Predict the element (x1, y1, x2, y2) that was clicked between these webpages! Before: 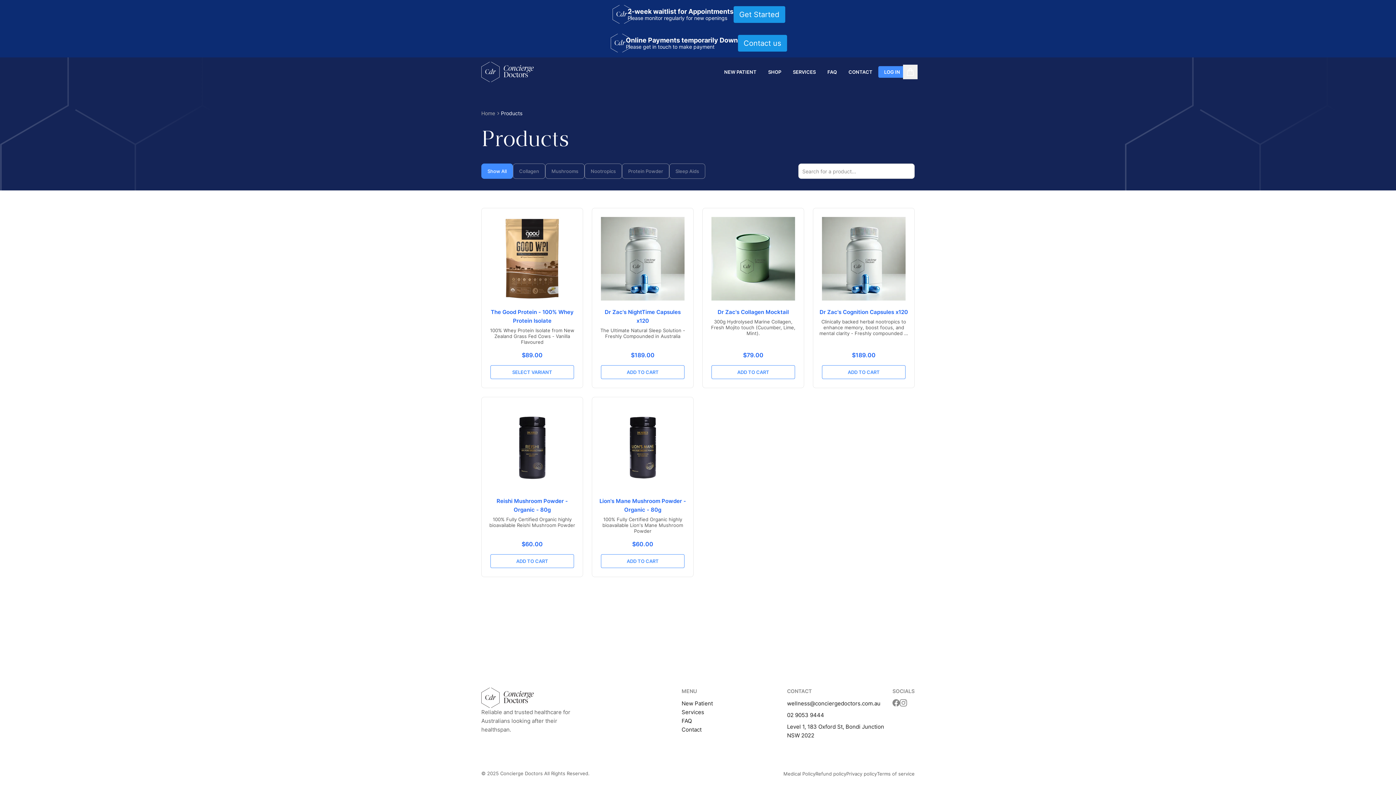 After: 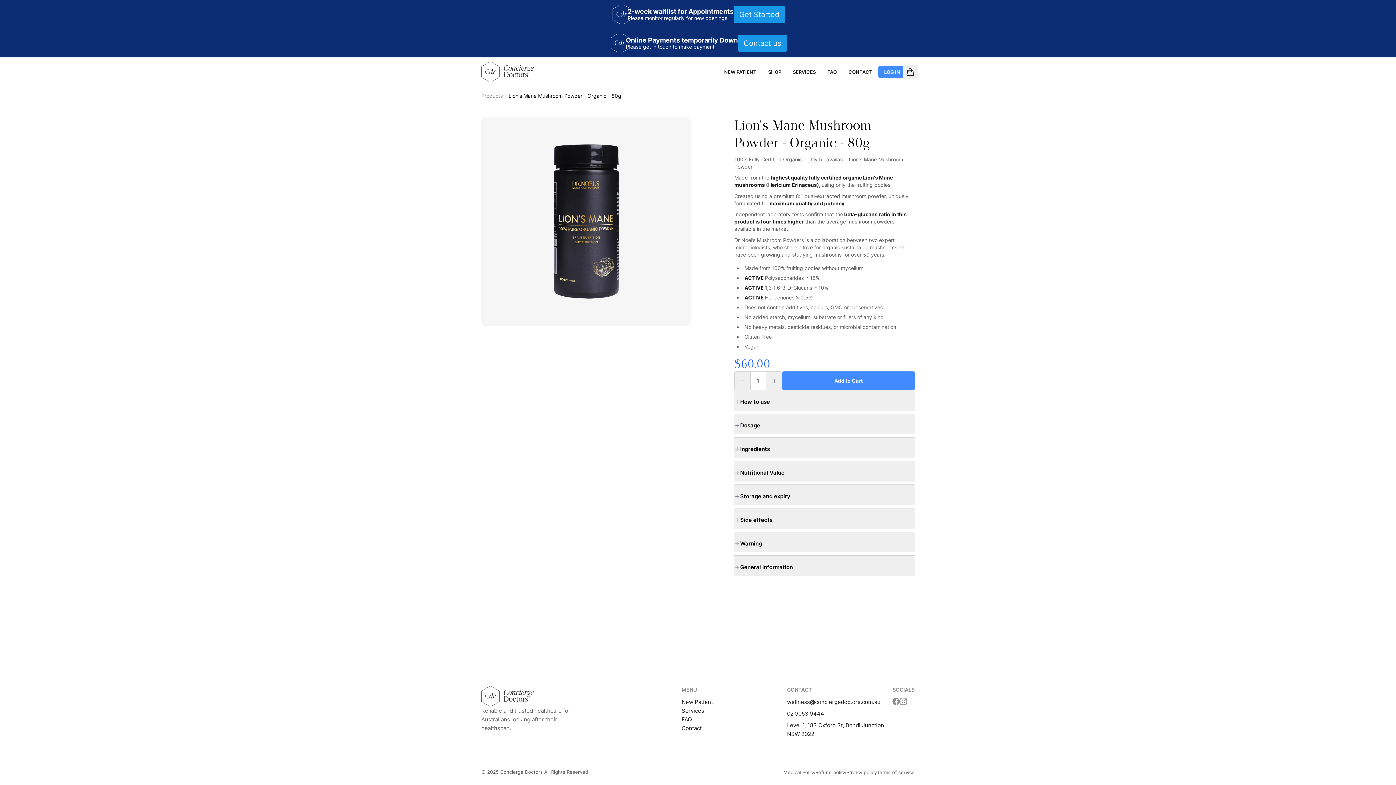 Action: bbox: (592, 397, 693, 489)